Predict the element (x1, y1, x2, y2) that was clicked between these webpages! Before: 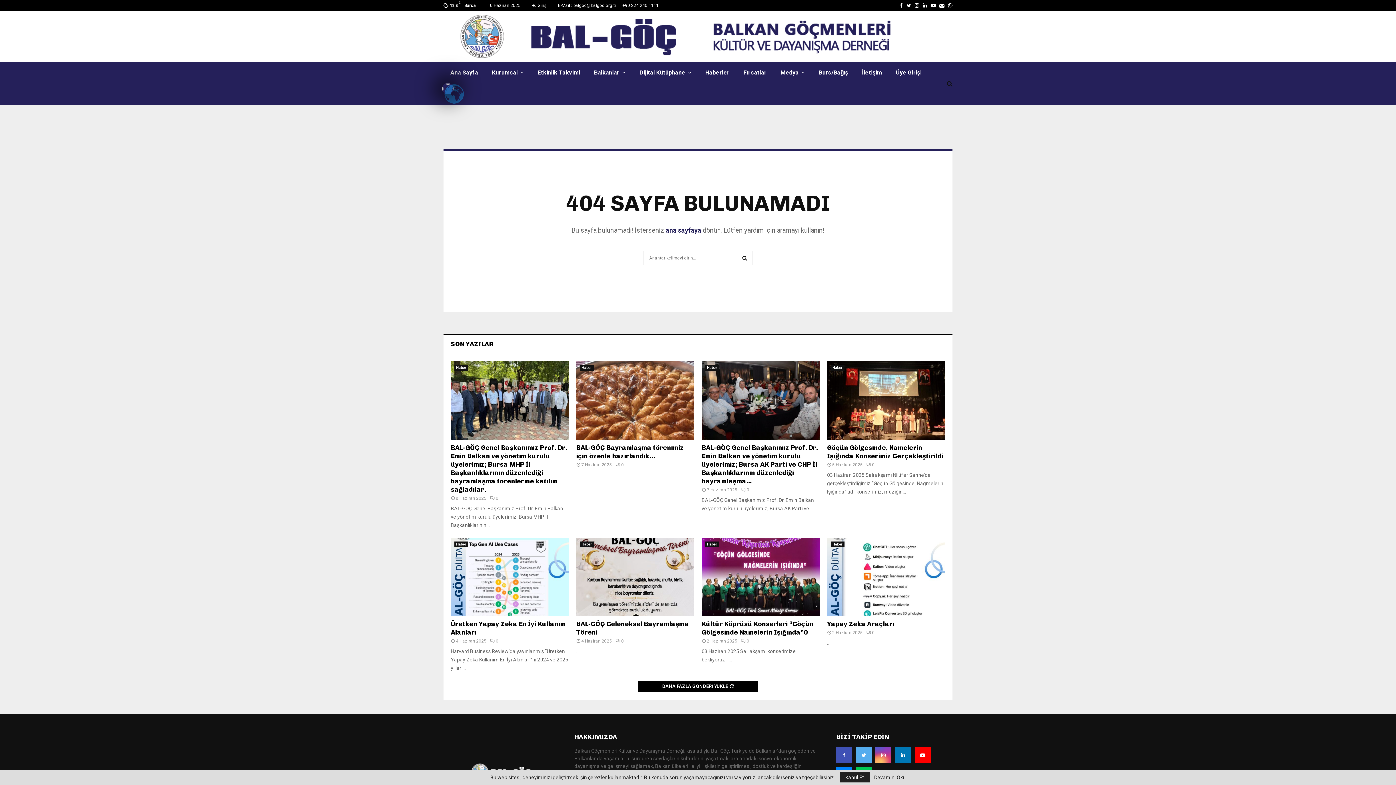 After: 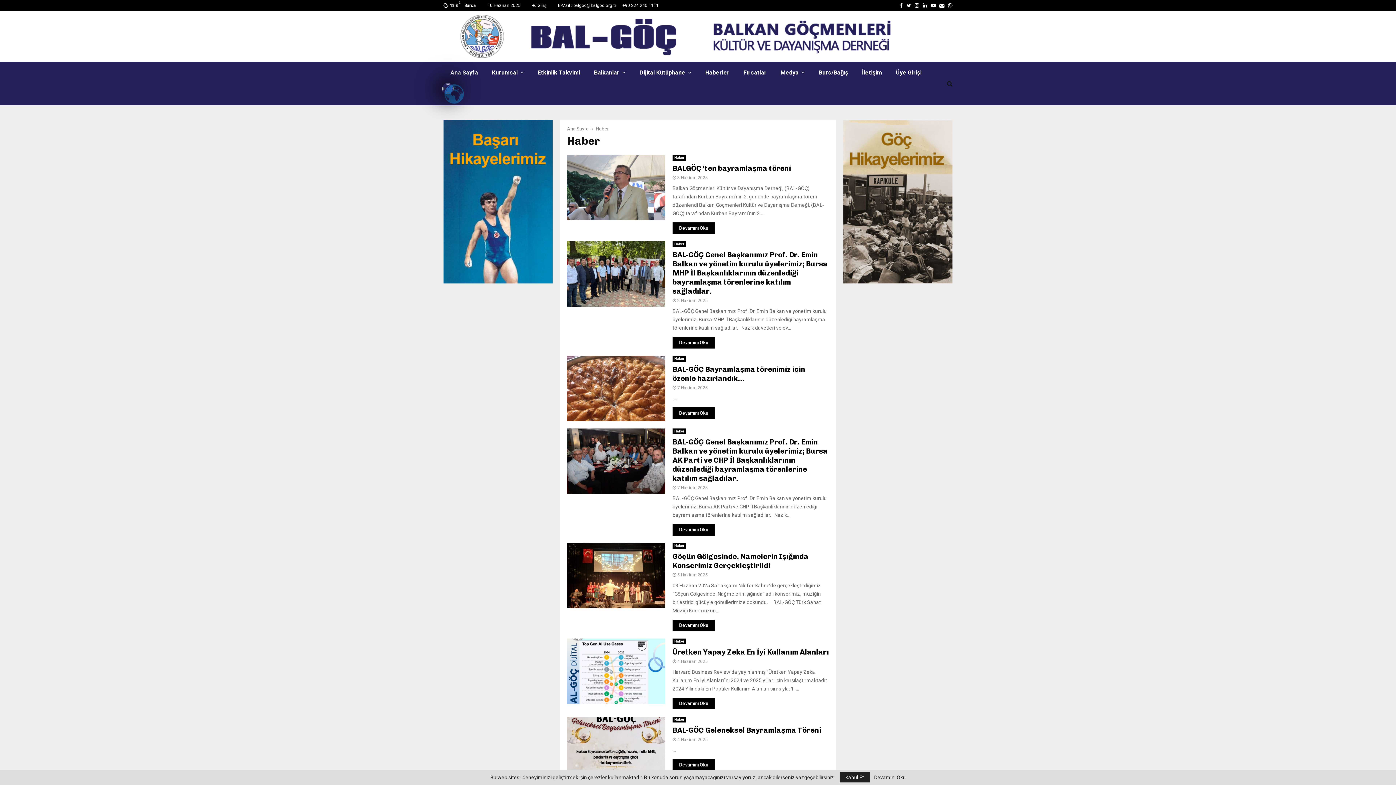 Action: bbox: (705, 541, 719, 547) label: Haber